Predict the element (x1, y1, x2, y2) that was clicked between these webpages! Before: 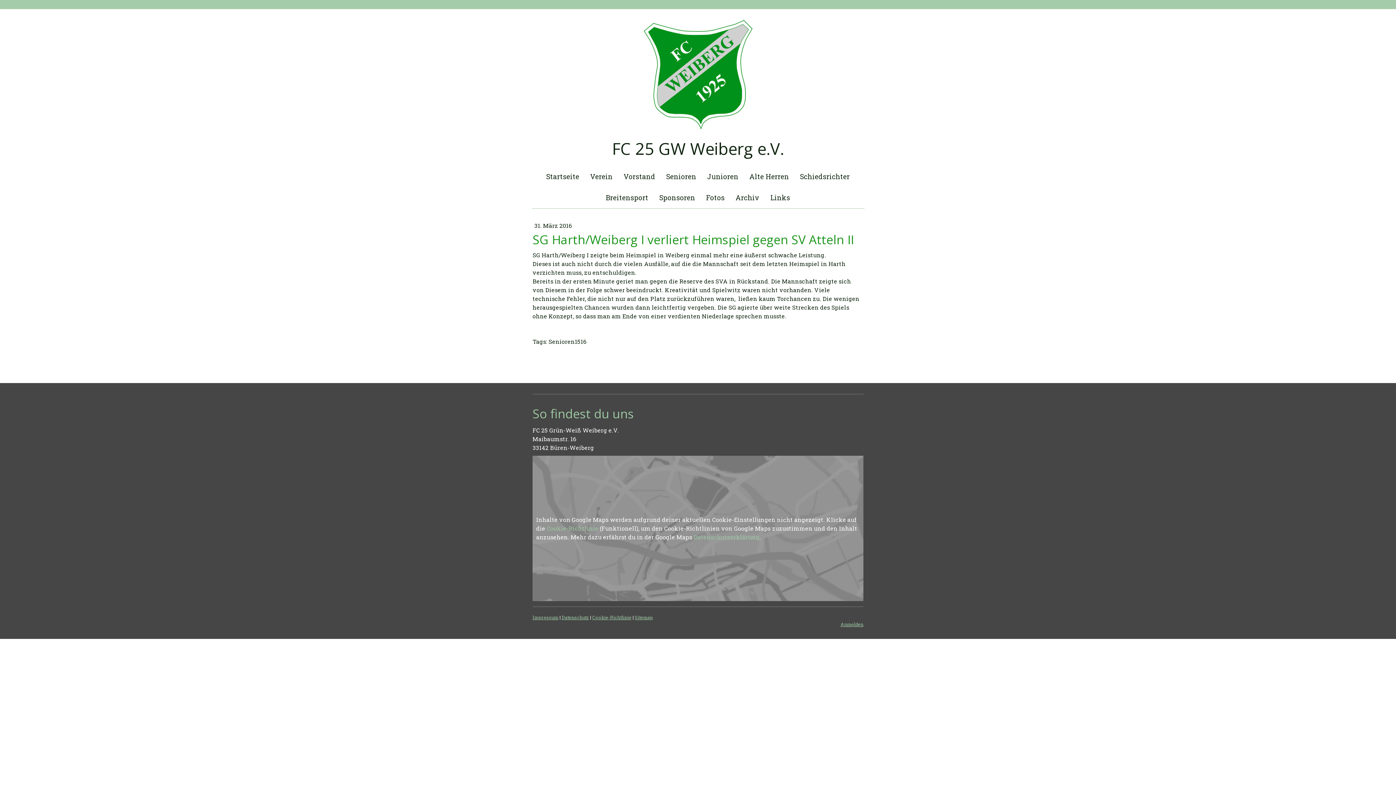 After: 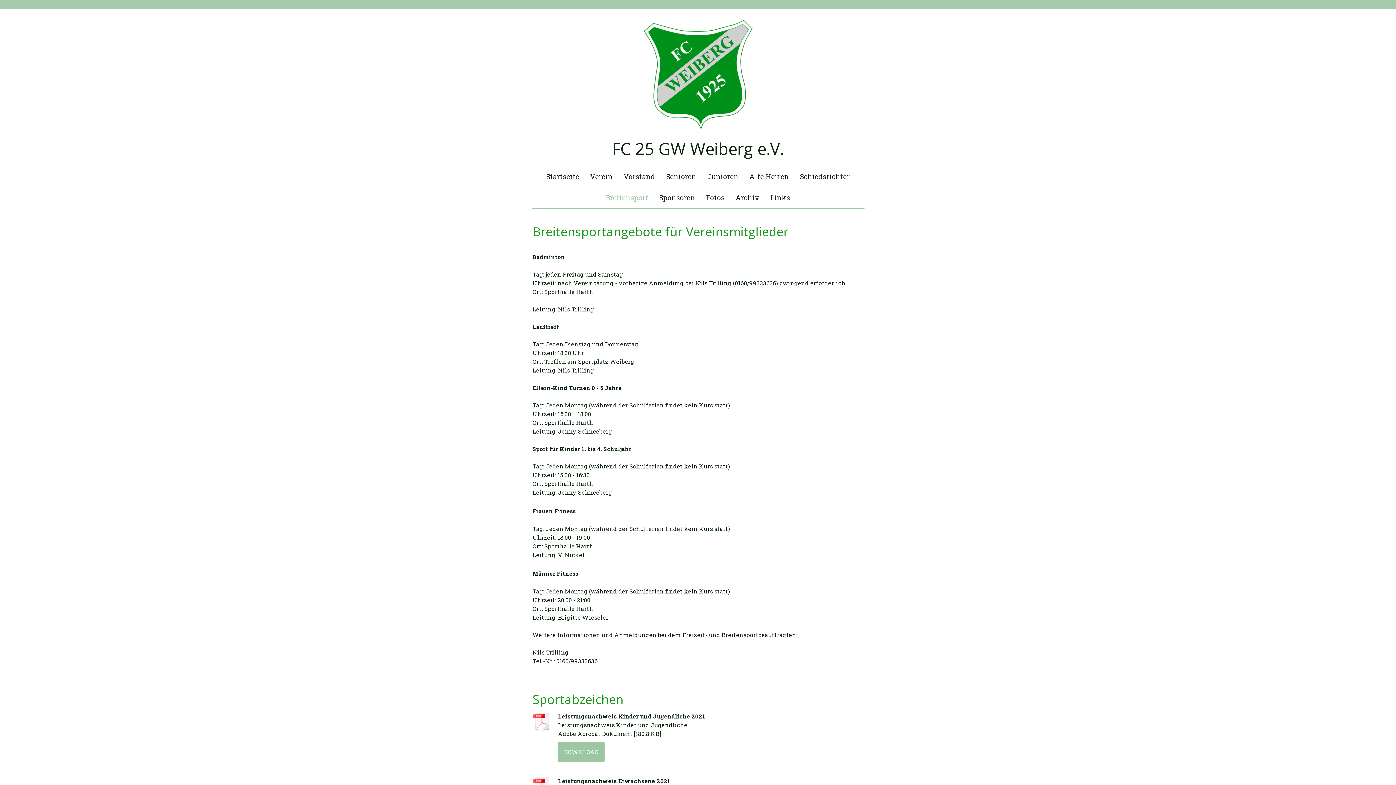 Action: label: Breitensport bbox: (600, 187, 654, 208)